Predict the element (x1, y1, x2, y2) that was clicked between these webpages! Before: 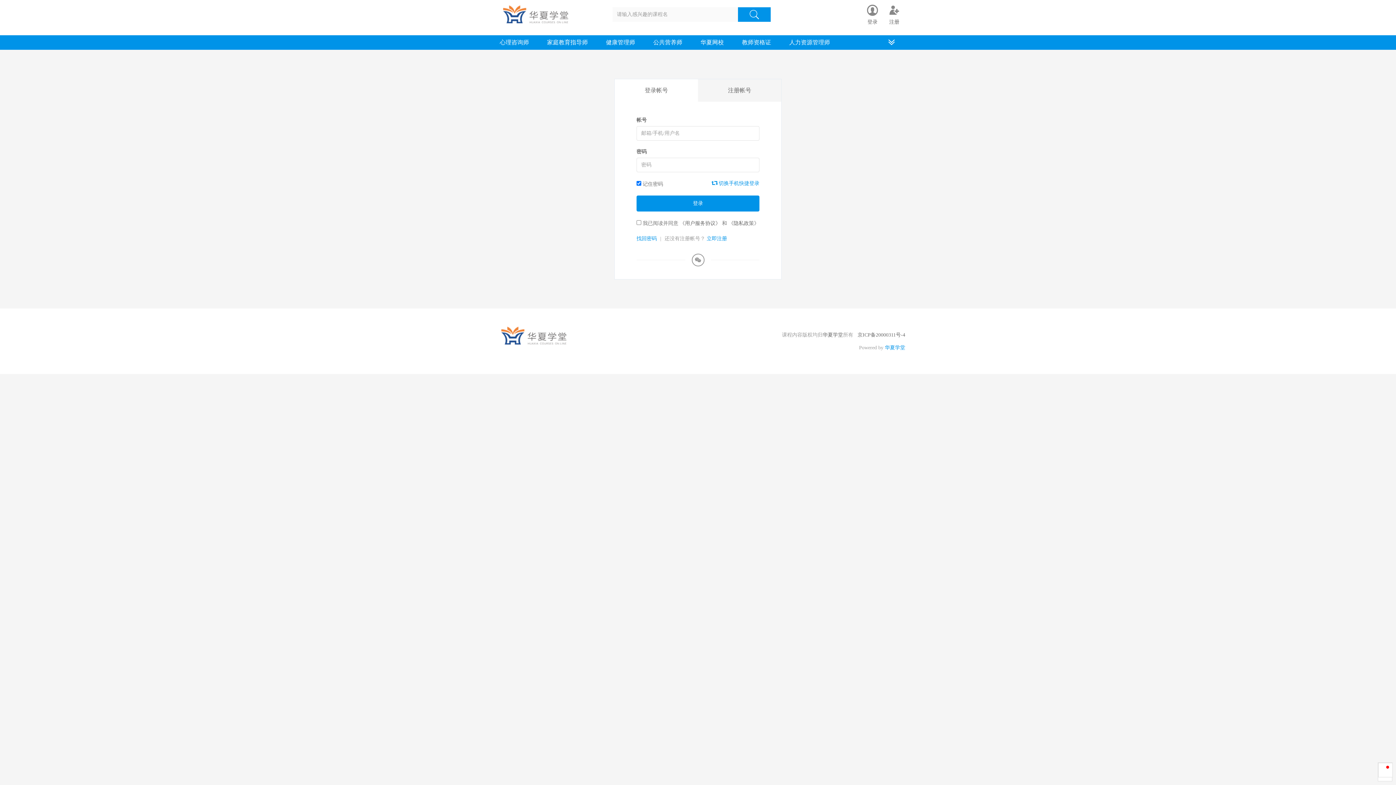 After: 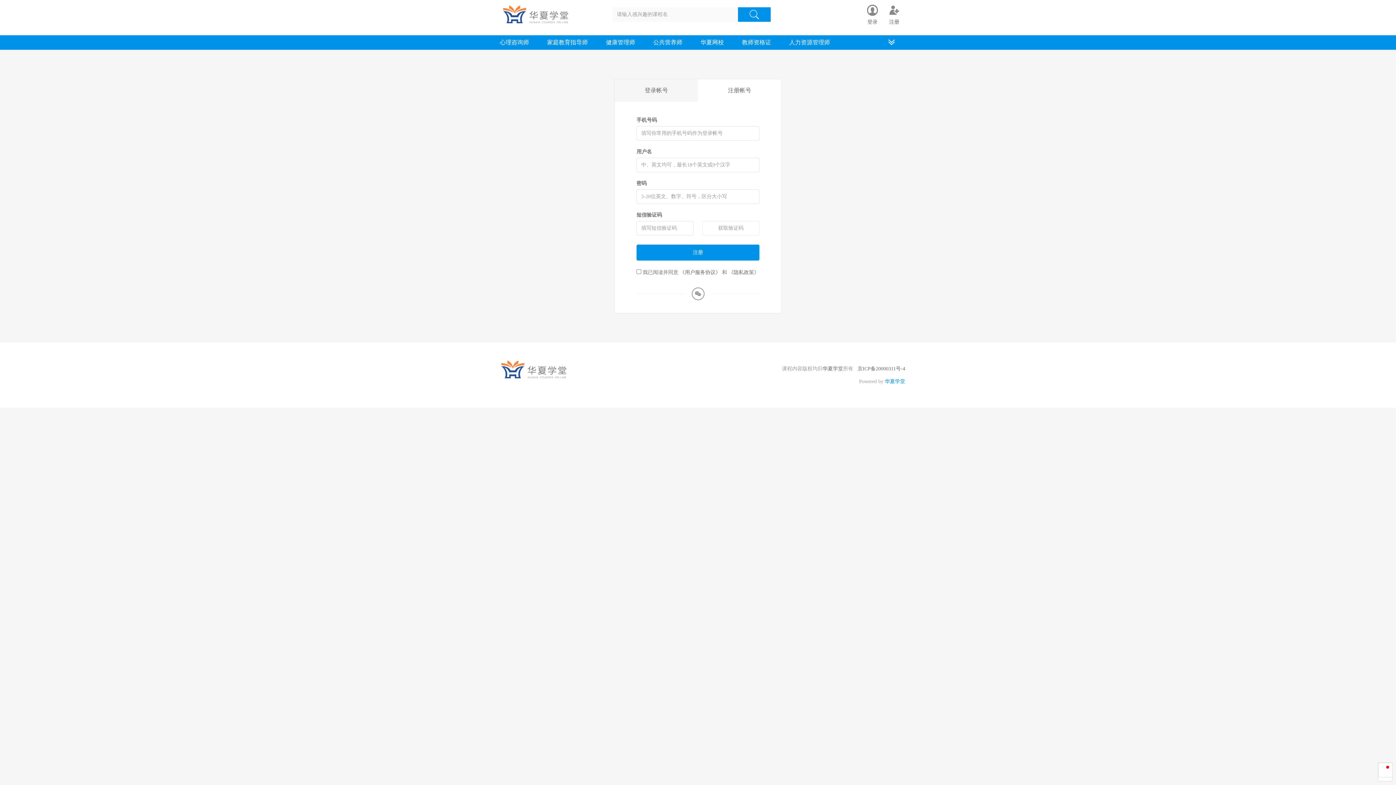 Action: bbox: (883, 0, 905, 35) label: 注册